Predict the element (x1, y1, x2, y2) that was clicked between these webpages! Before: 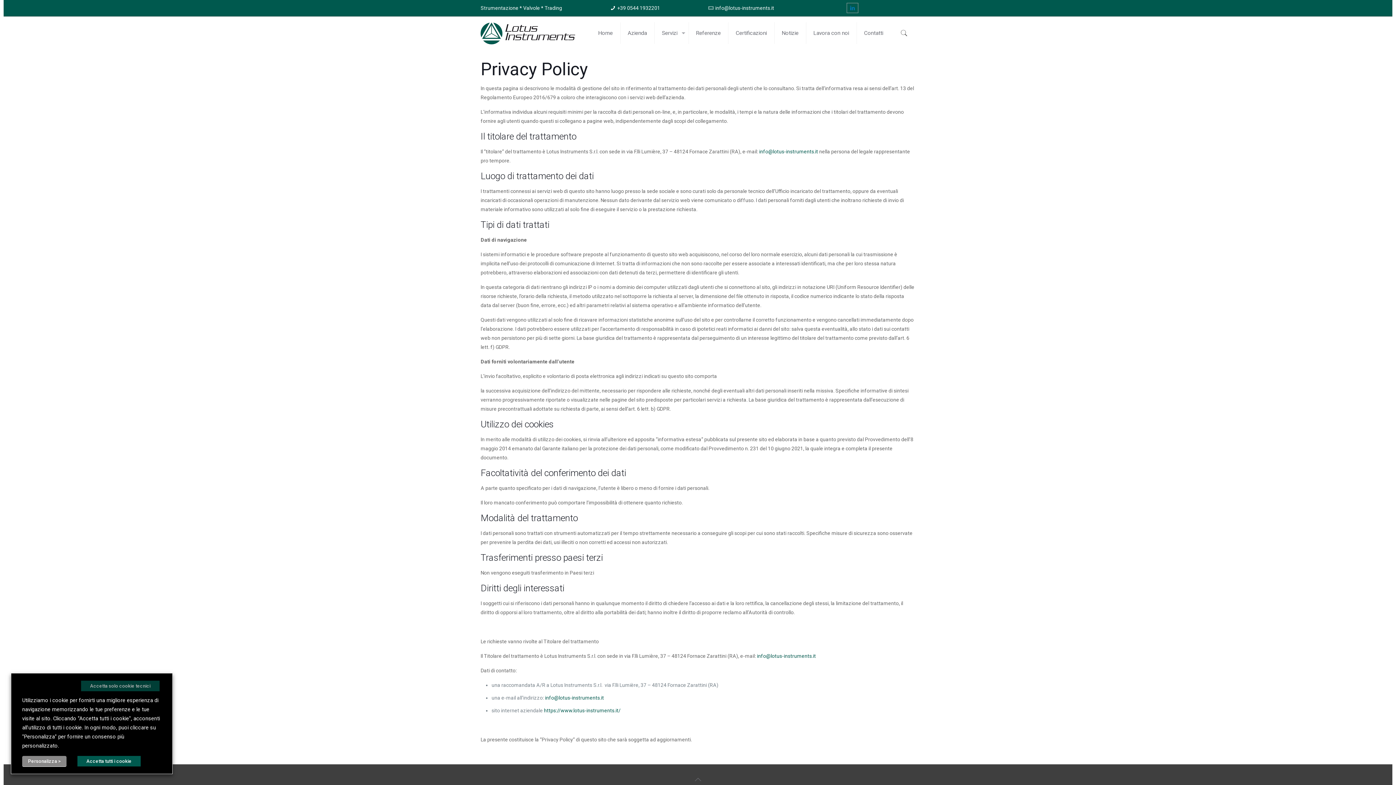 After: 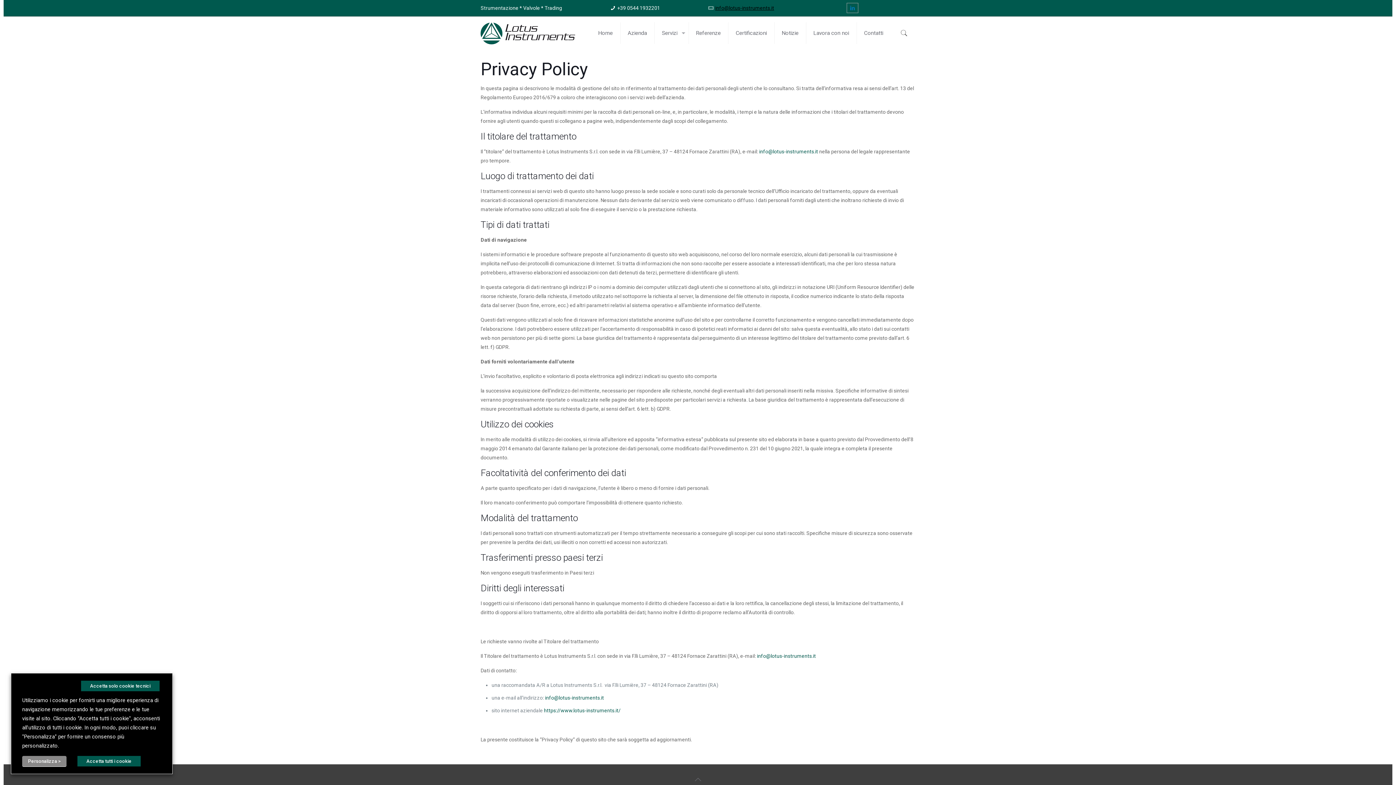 Action: label: info@lotus-instruments.it bbox: (715, 5, 774, 10)